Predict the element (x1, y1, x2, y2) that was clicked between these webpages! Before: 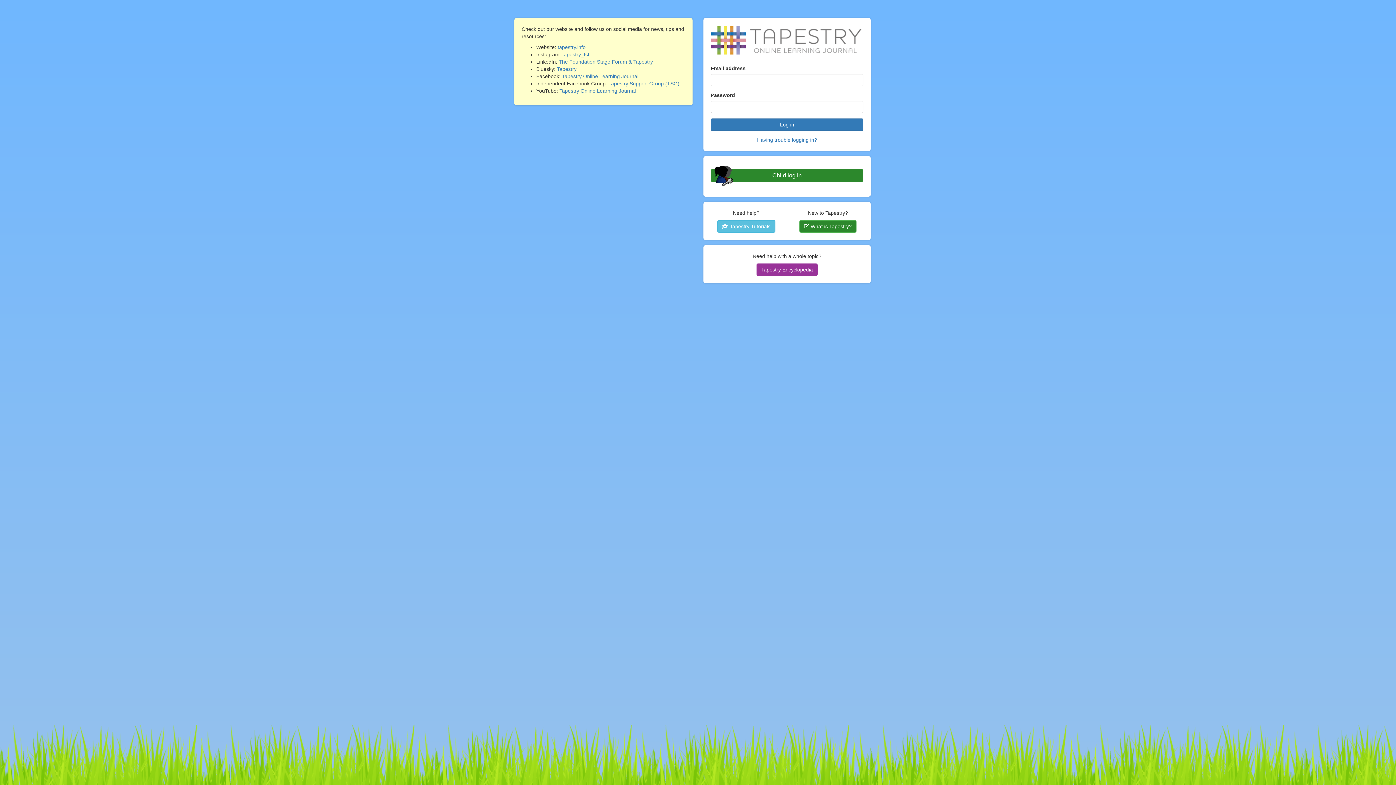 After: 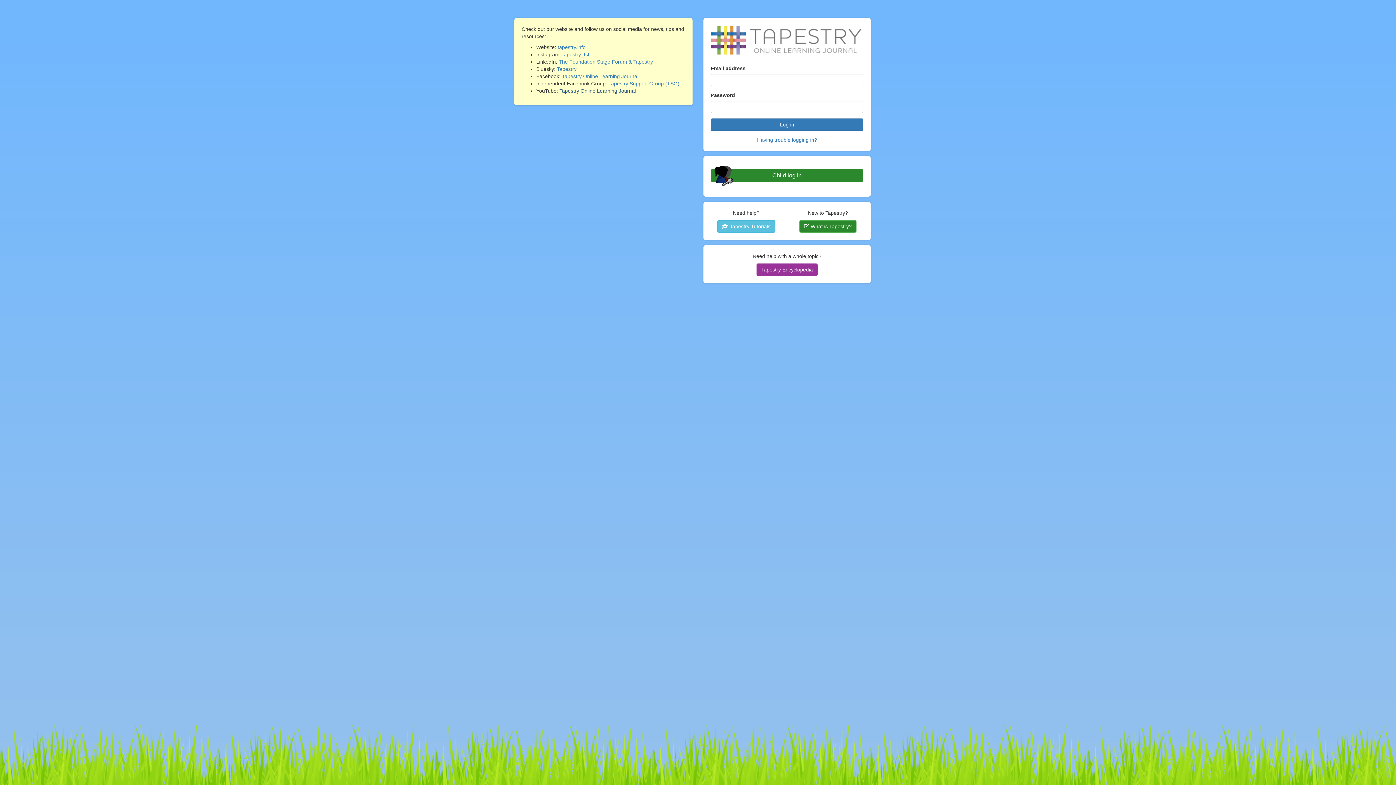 Action: label: Tapestry Online Learning Journal bbox: (559, 88, 636, 93)